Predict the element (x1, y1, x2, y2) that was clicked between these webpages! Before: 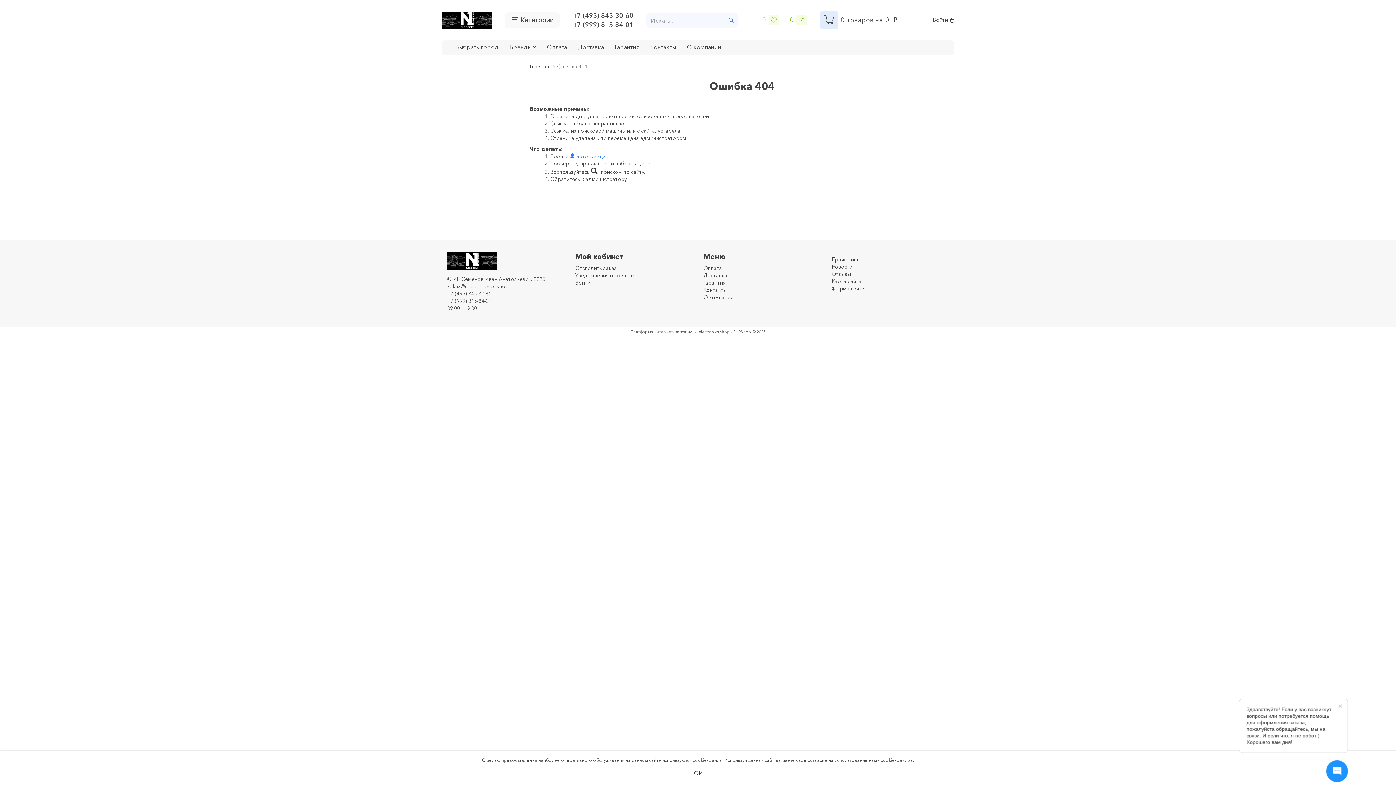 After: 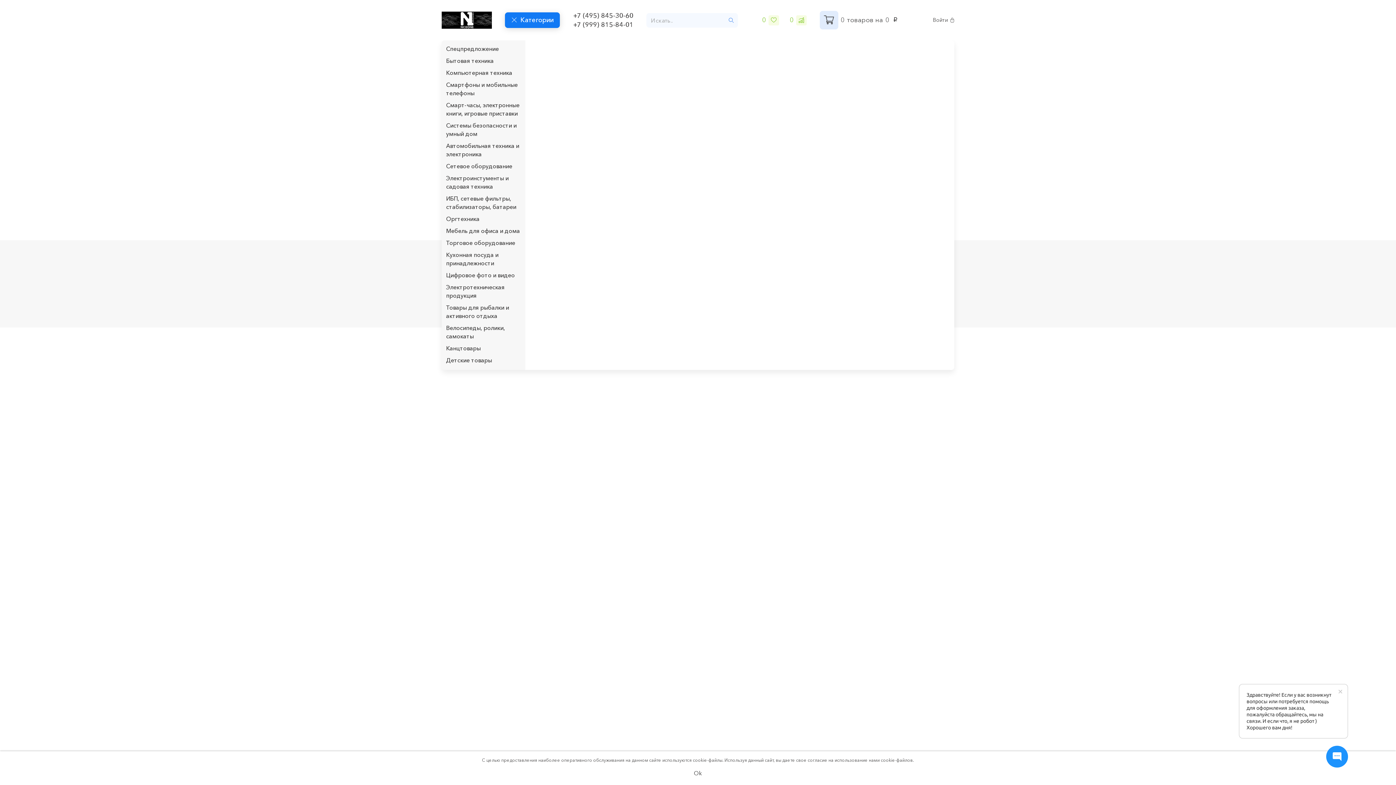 Action: label: Категории bbox: (520, 15, 553, 24)